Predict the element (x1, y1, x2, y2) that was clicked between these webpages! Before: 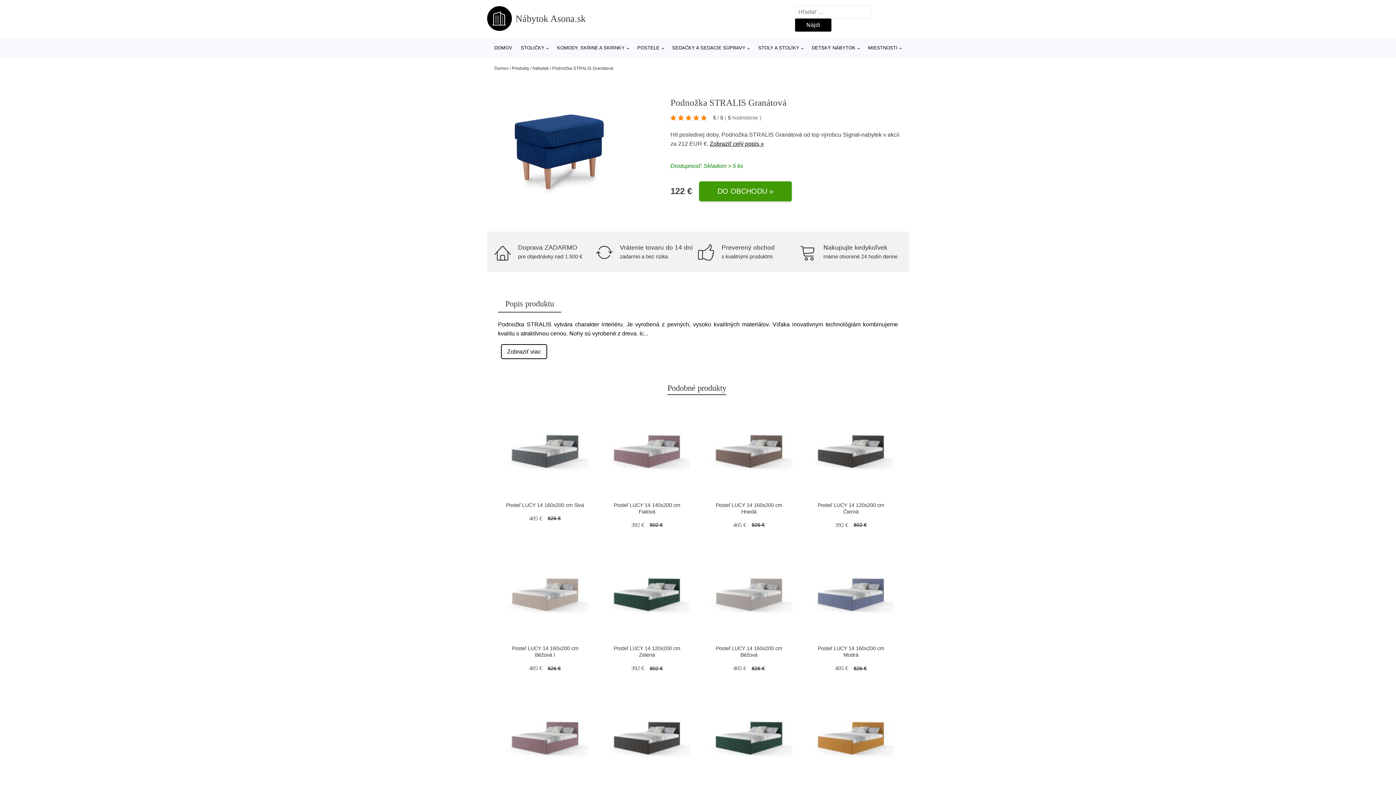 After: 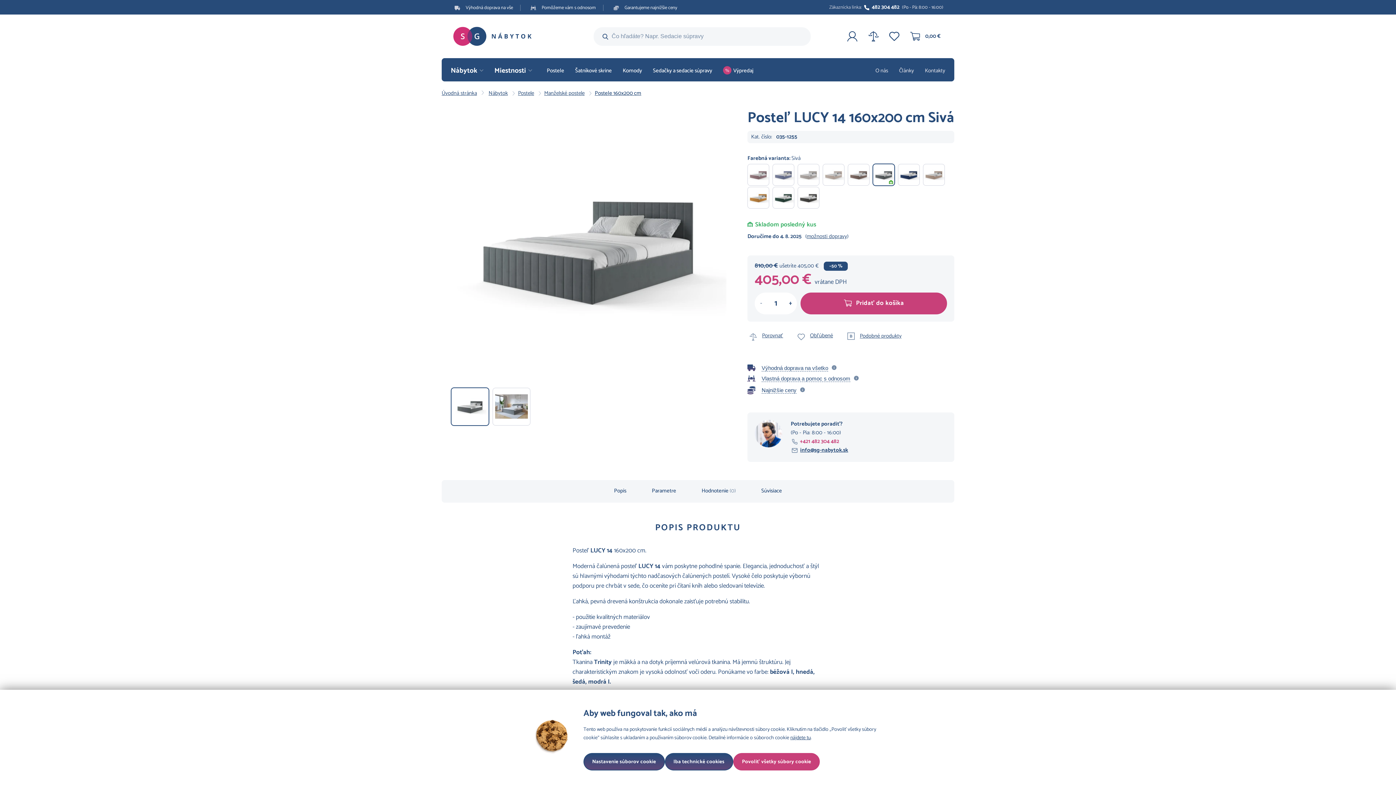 Action: bbox: (501, 406, 588, 492)